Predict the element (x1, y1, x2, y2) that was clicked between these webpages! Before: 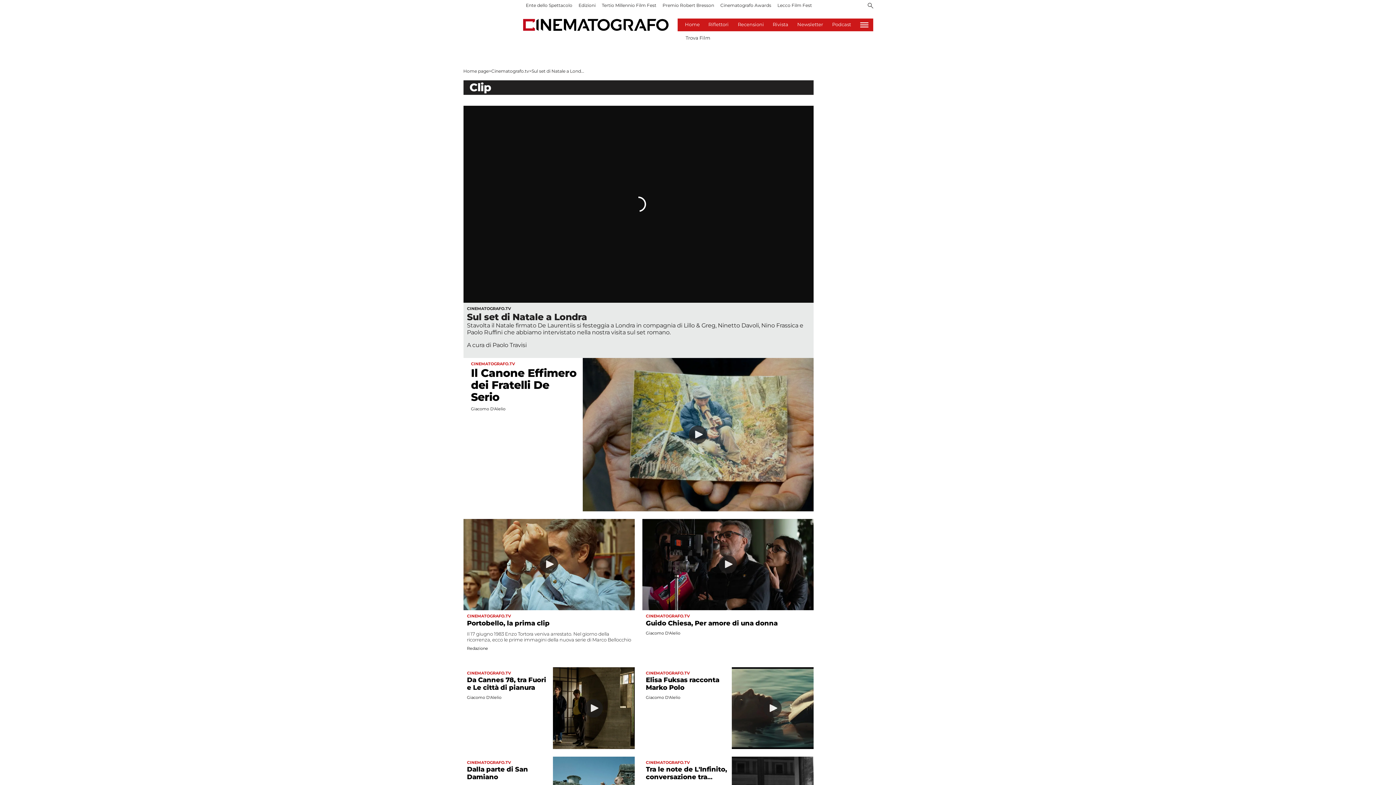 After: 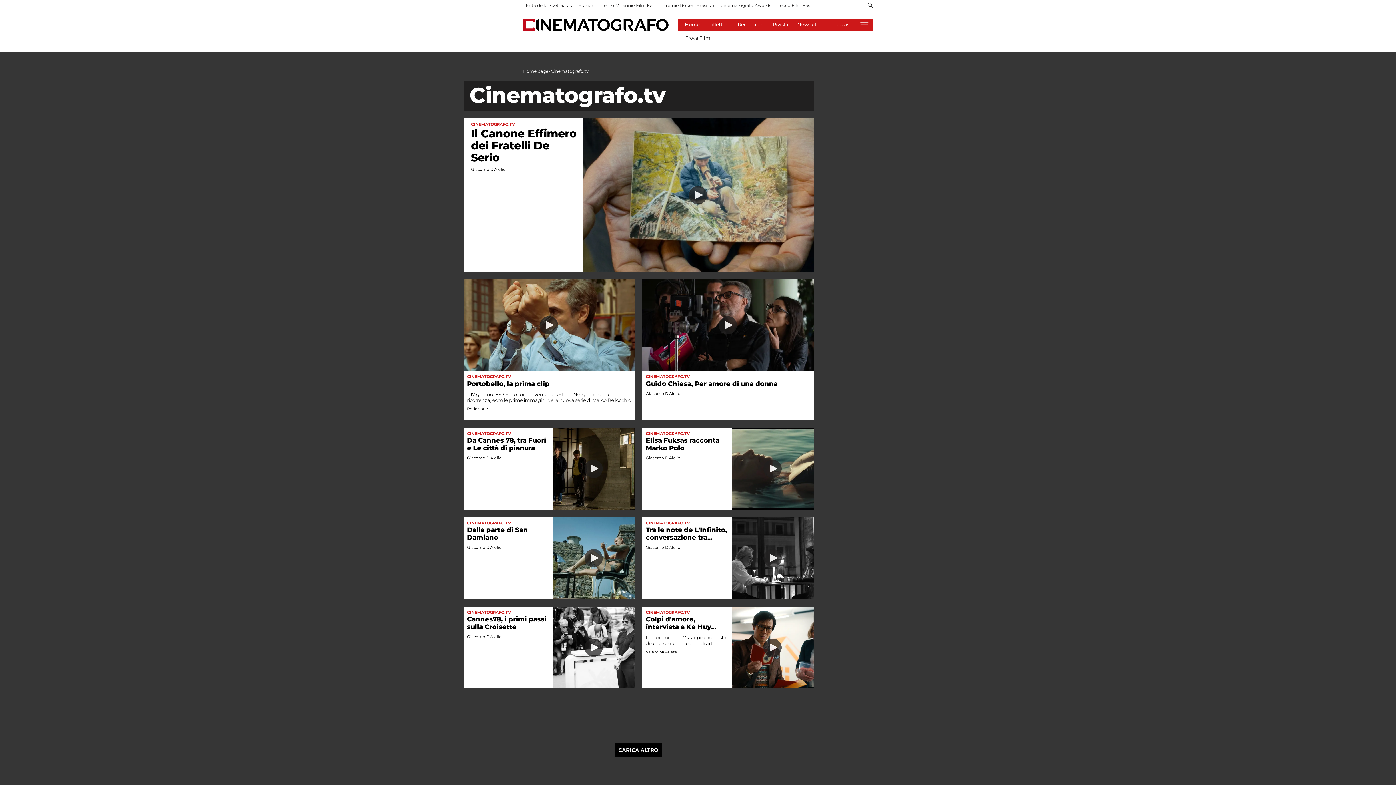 Action: label: CINEMATOGRAFO.TV bbox: (467, 670, 511, 676)